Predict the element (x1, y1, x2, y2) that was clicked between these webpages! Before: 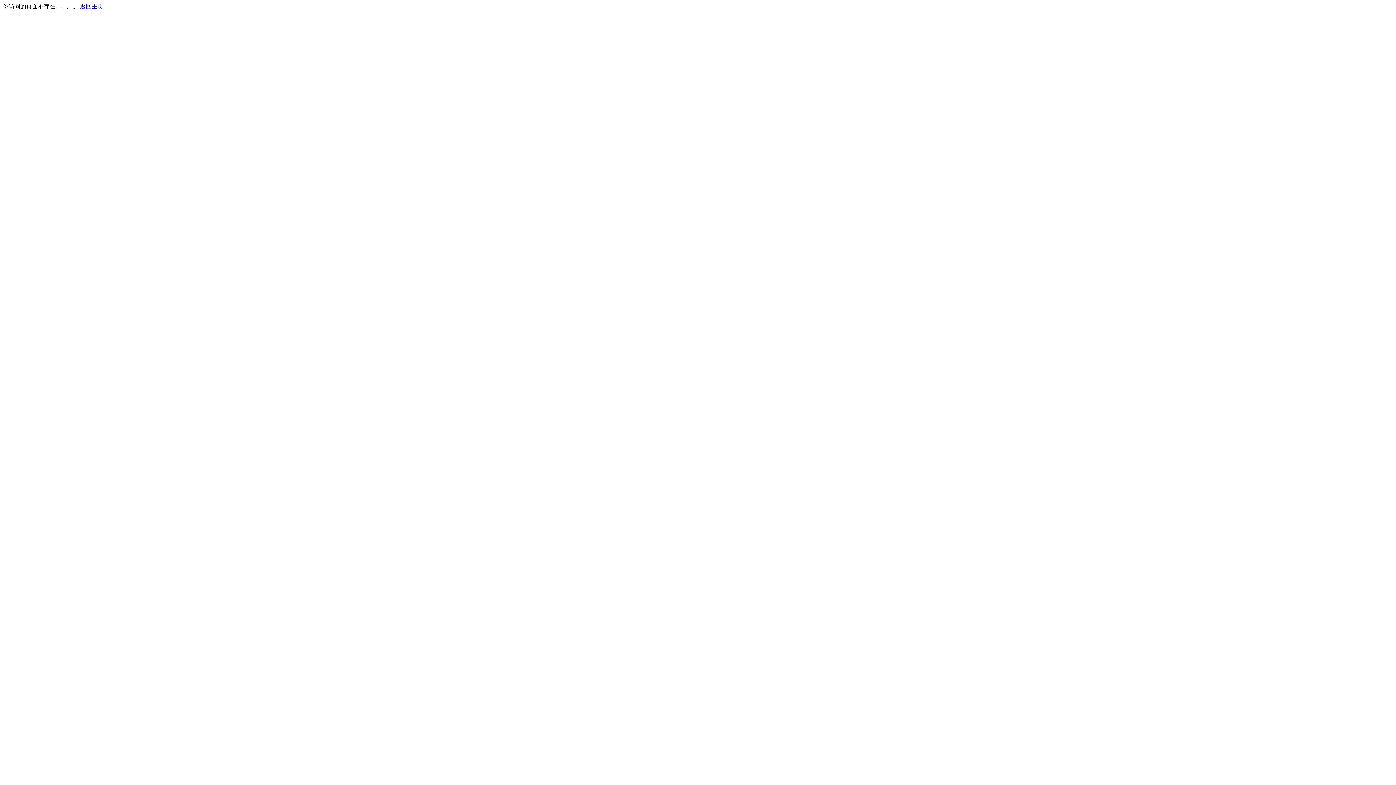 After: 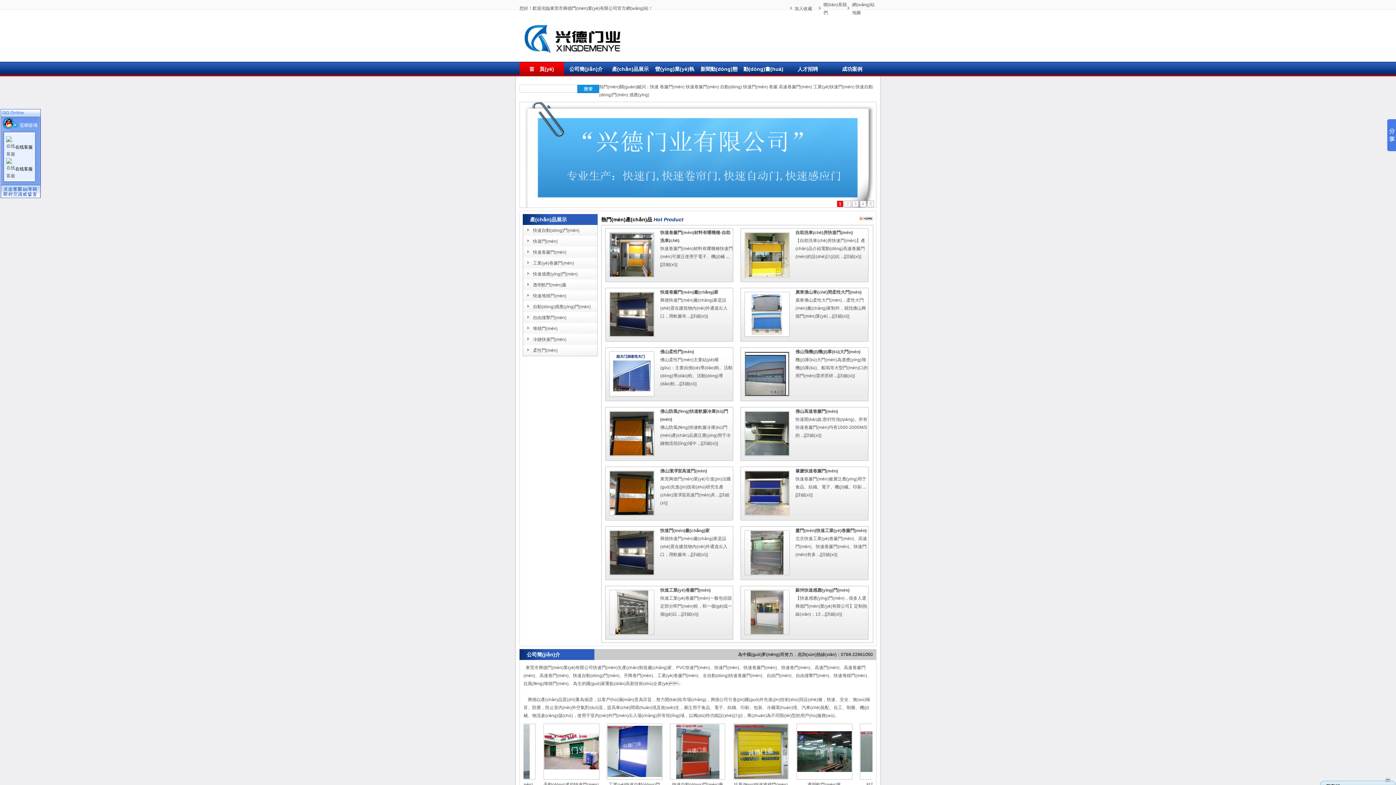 Action: bbox: (80, 3, 103, 9) label: 返回主页